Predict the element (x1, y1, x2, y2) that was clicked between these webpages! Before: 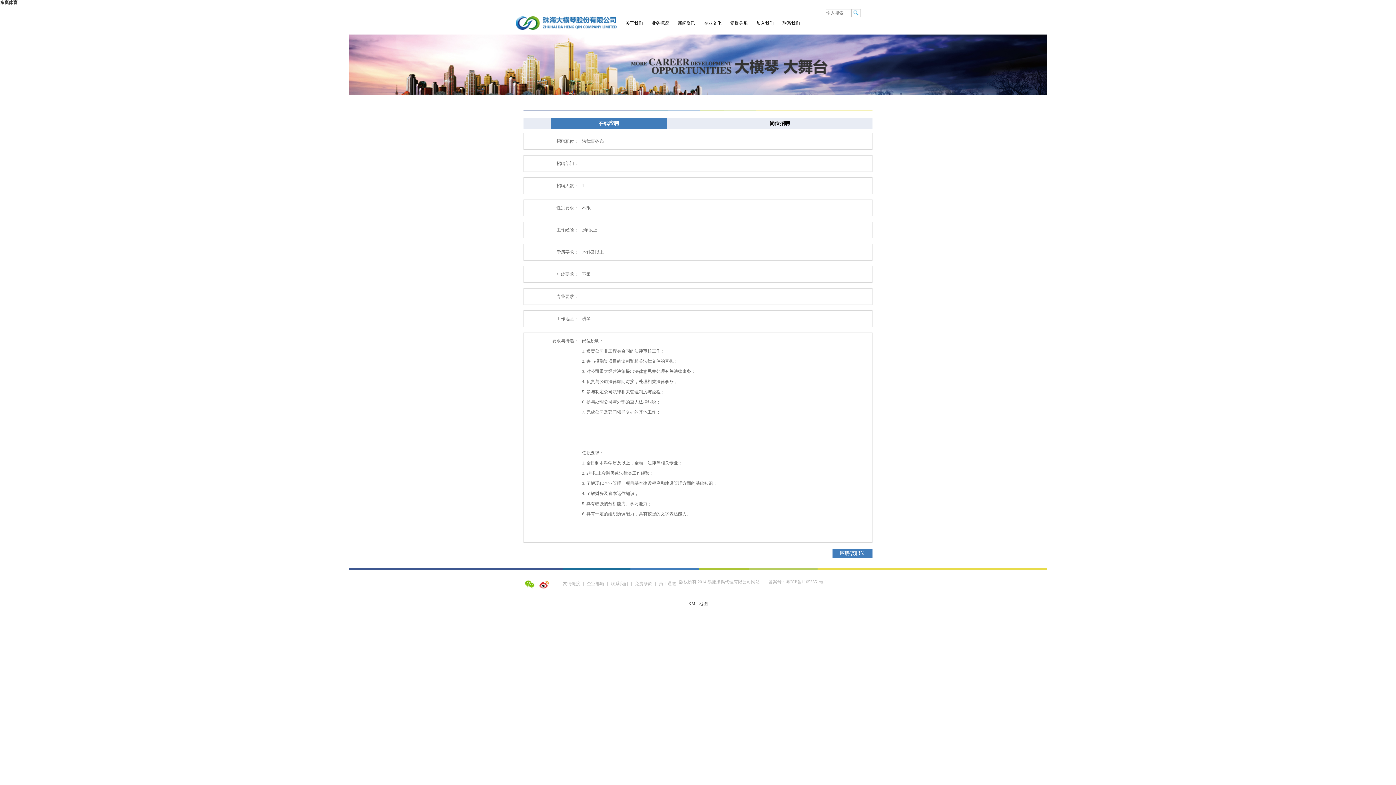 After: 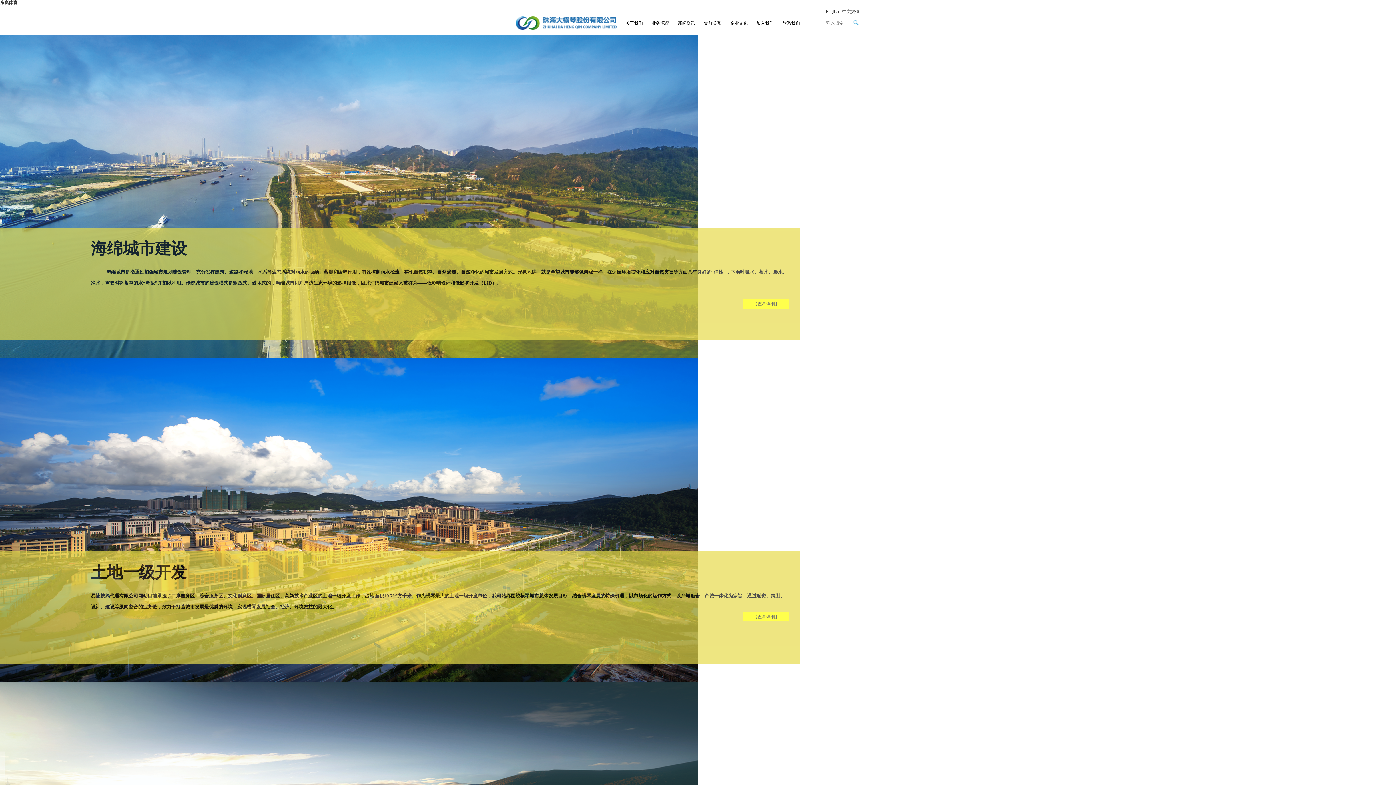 Action: bbox: (647, 12, 673, 34) label: 业务概况